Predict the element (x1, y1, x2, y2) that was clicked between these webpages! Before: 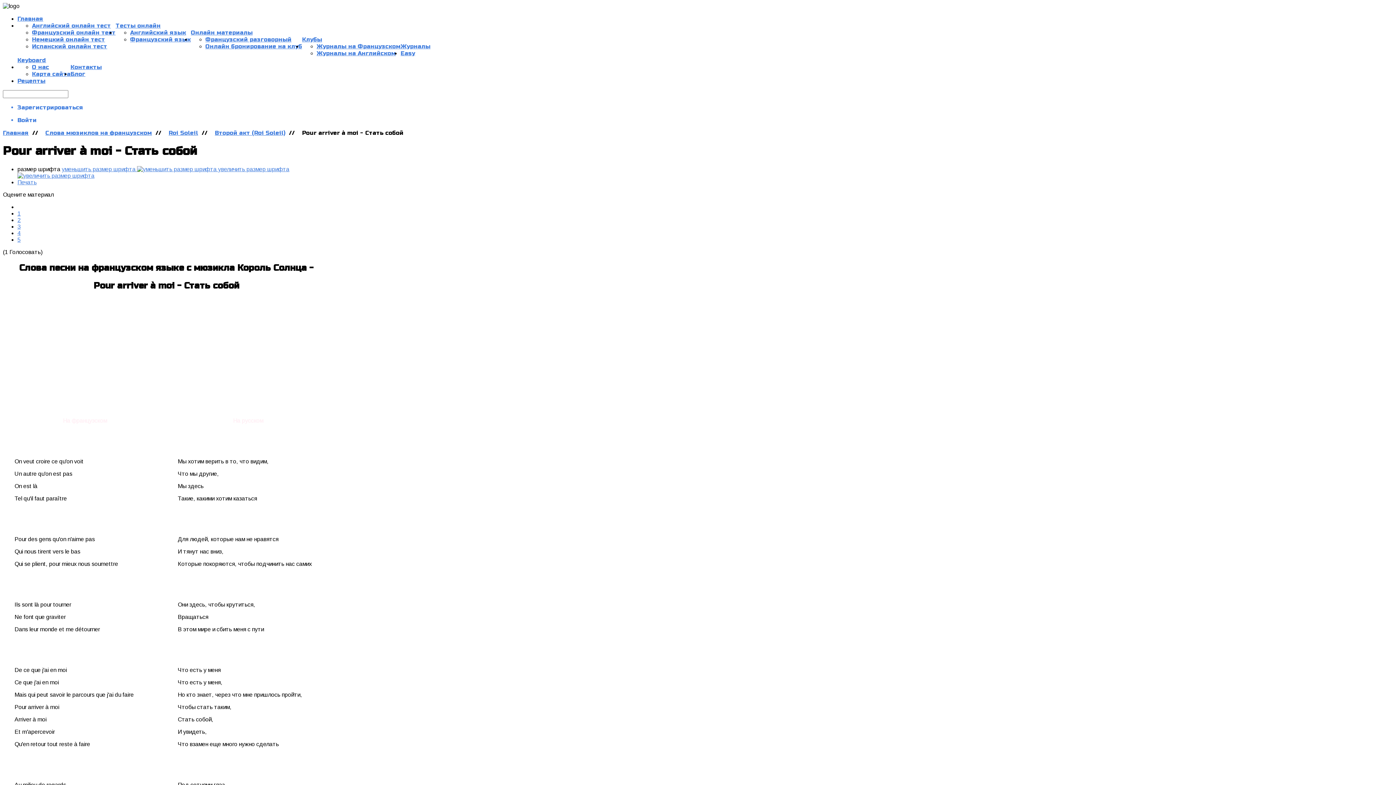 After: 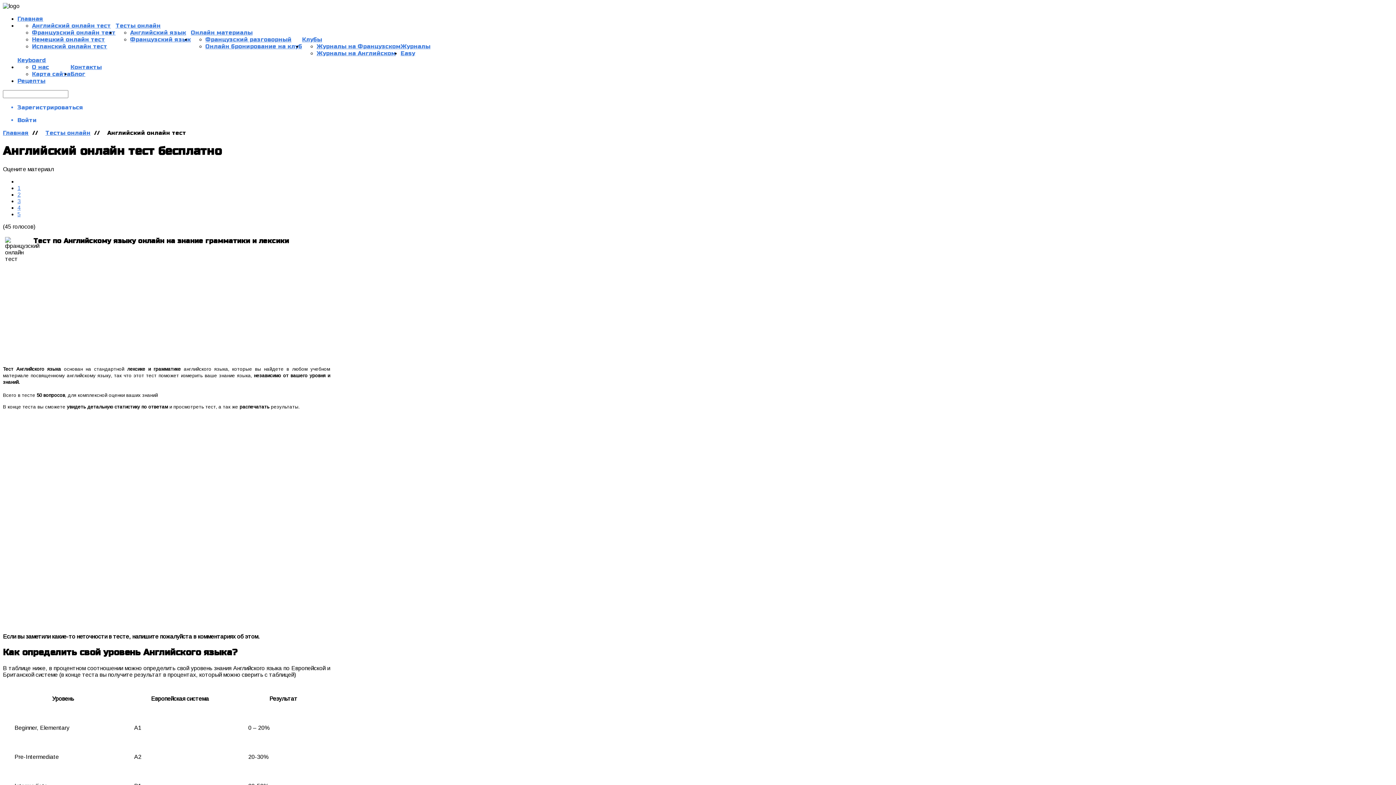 Action: bbox: (32, 22, 110, 29) label: Английский онлайн тест